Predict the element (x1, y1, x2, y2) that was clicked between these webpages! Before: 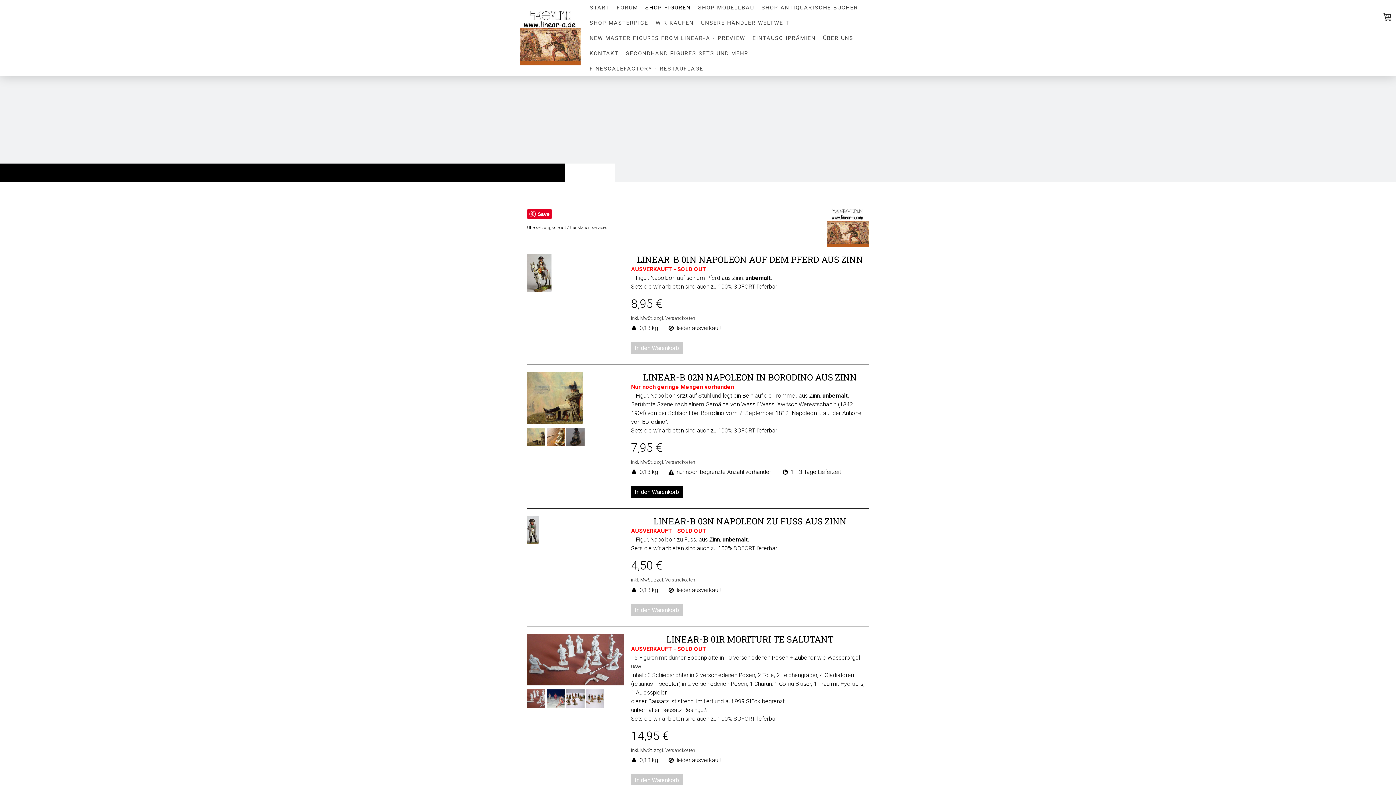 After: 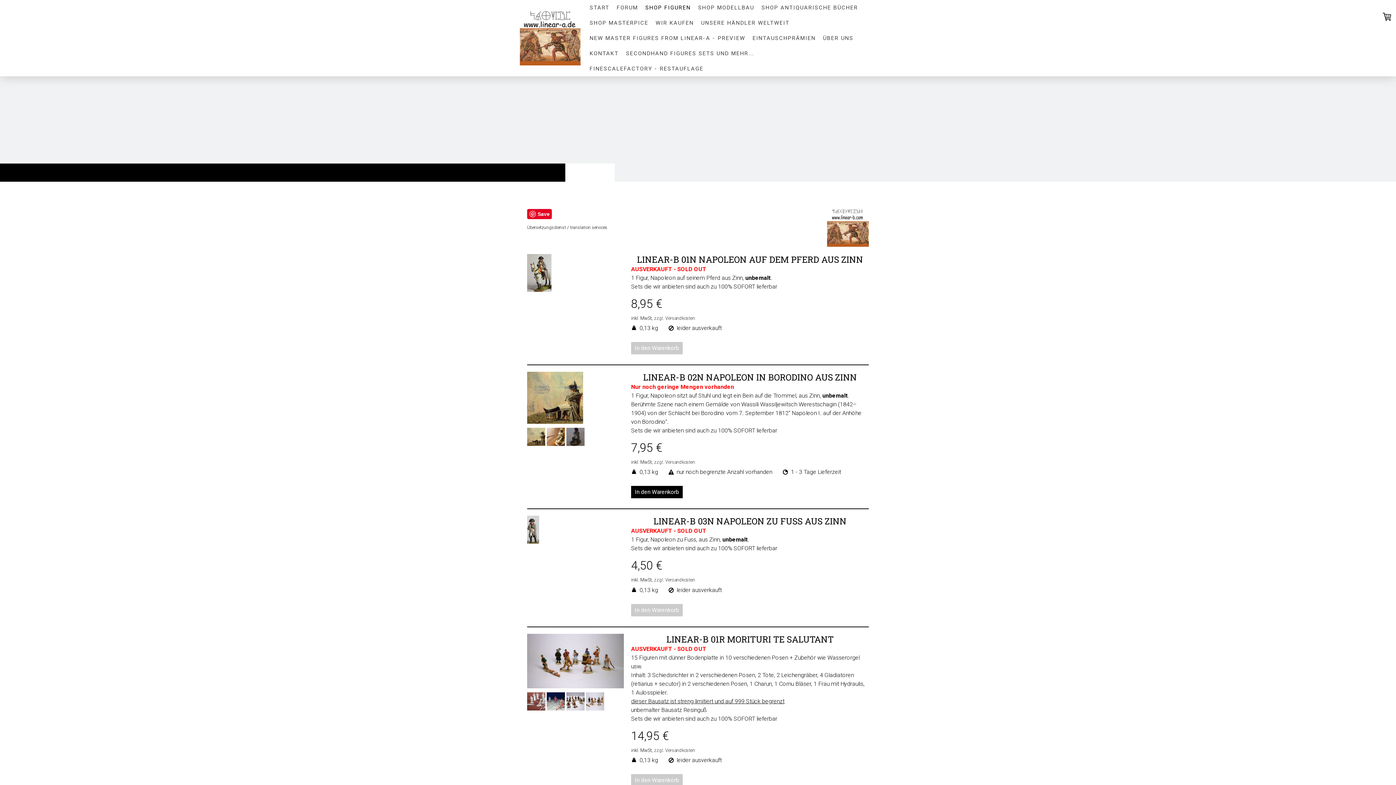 Action: bbox: (586, 702, 604, 709)